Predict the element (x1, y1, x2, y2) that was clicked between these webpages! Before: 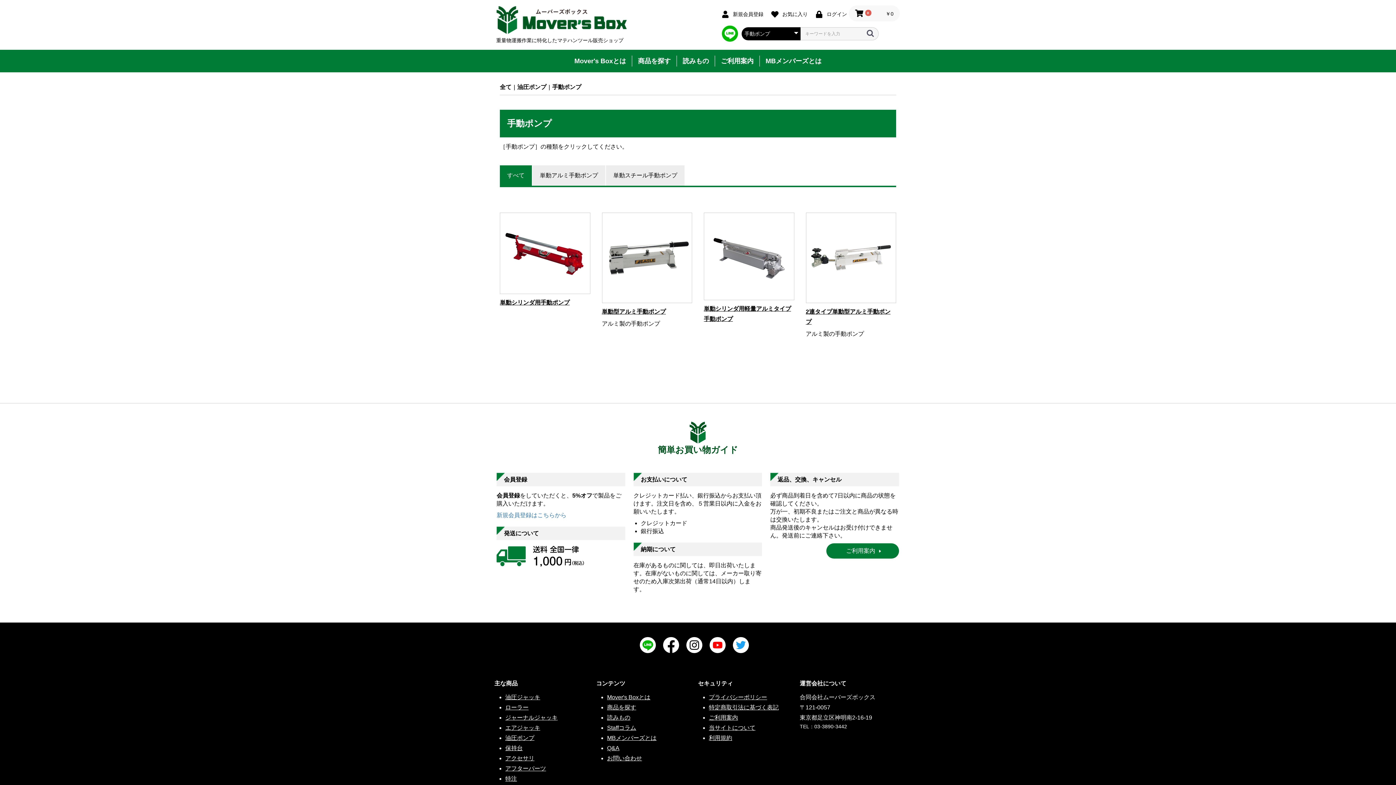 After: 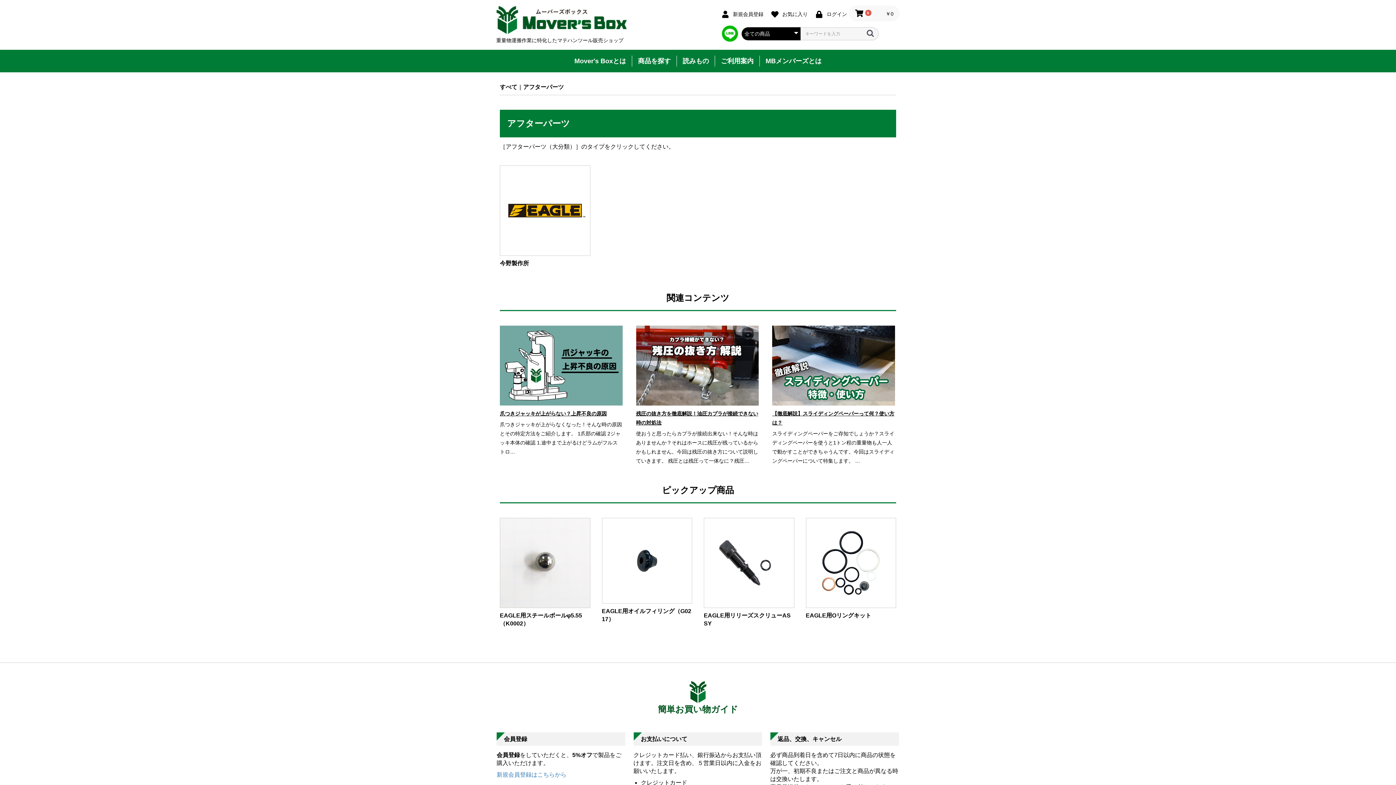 Action: bbox: (505, 765, 546, 771) label: アフターパーツ